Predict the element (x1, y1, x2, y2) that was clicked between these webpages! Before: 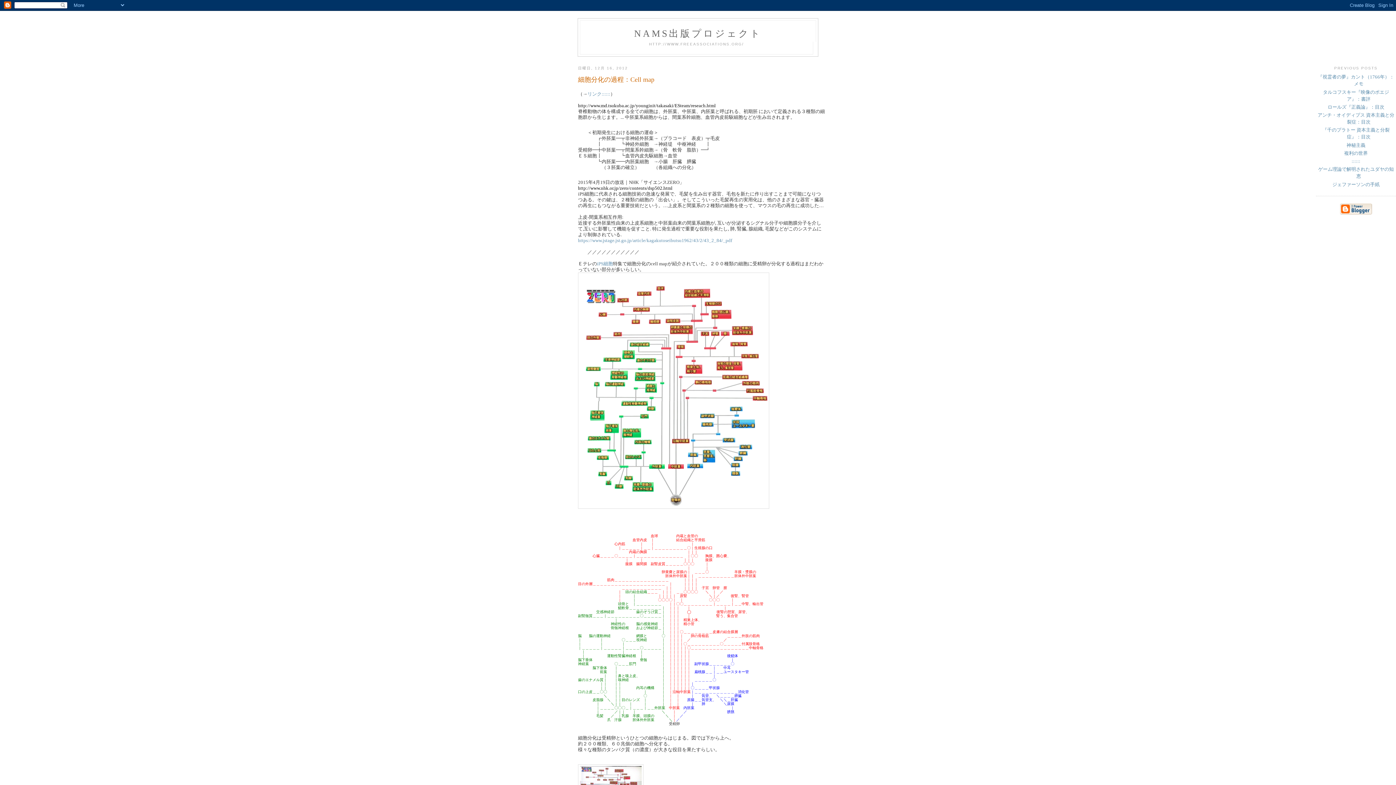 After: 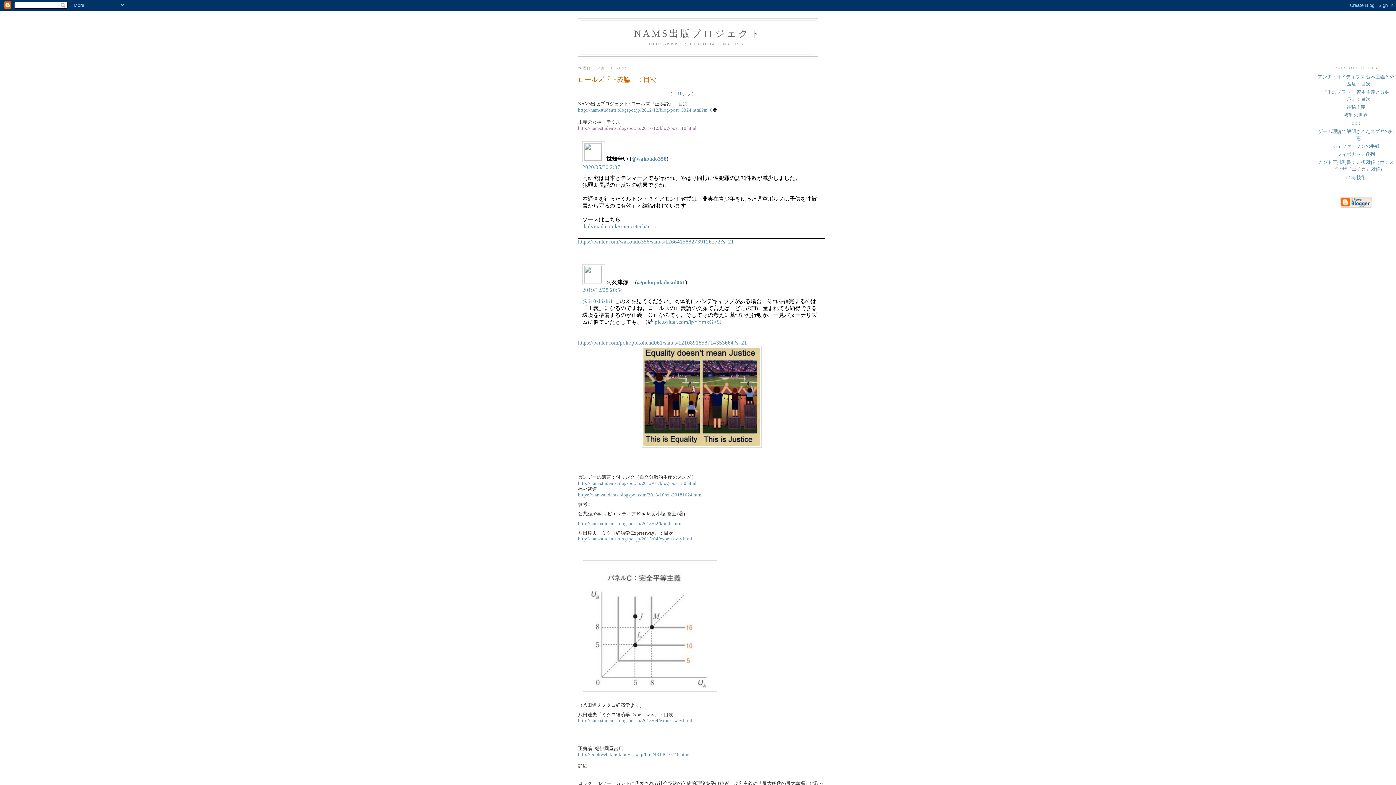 Action: label: ロールズ『正義論』：目次 bbox: (1328, 104, 1384, 109)